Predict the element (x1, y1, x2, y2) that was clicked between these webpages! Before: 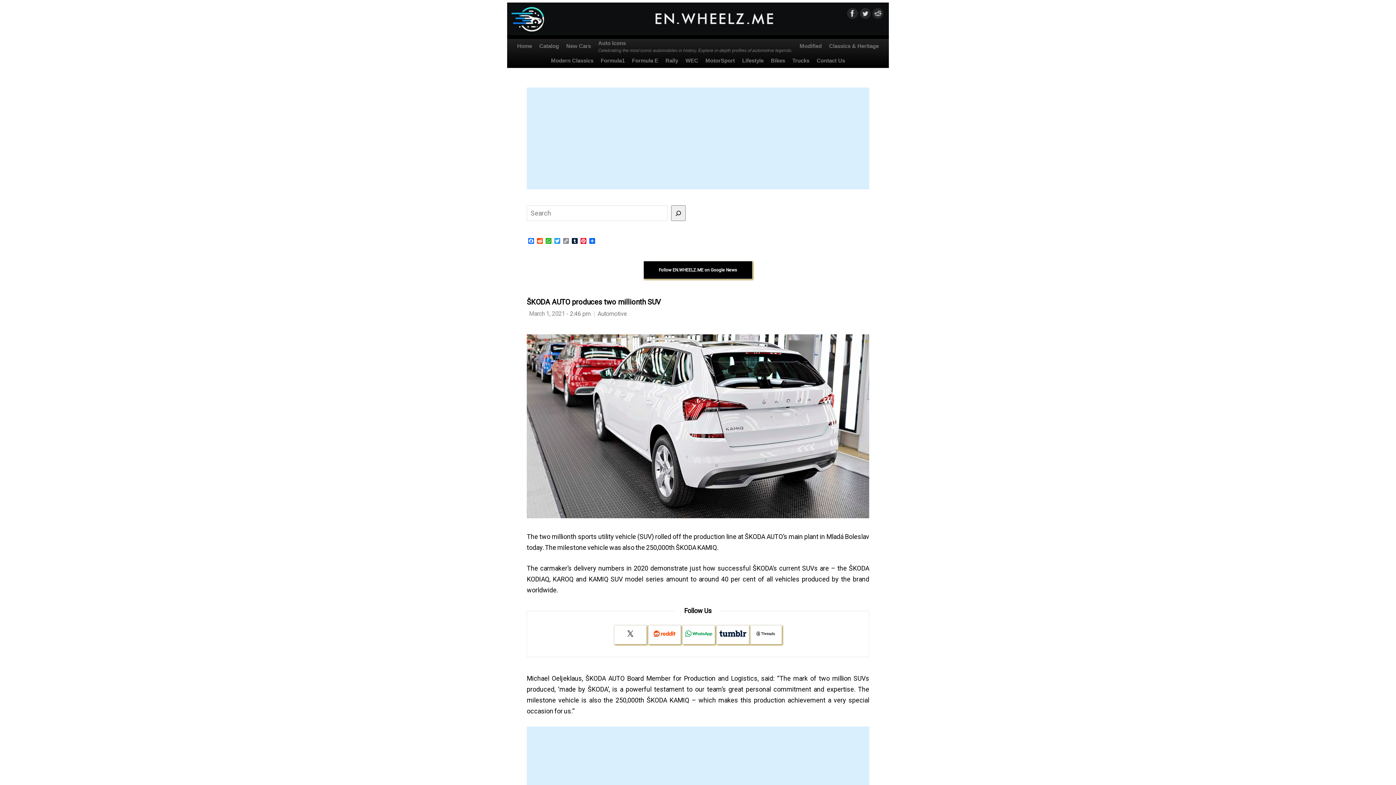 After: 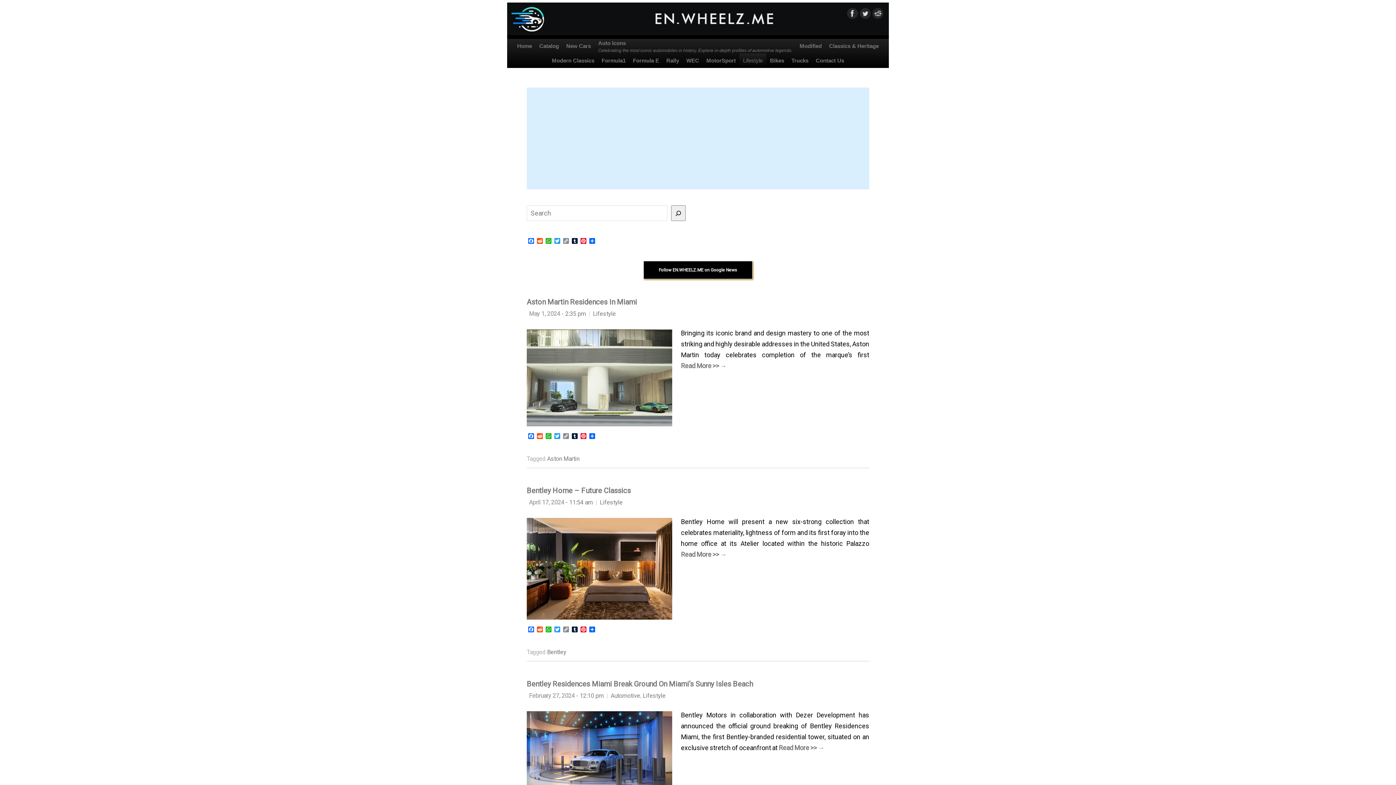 Action: label: Lifestyle bbox: (738, 53, 767, 68)